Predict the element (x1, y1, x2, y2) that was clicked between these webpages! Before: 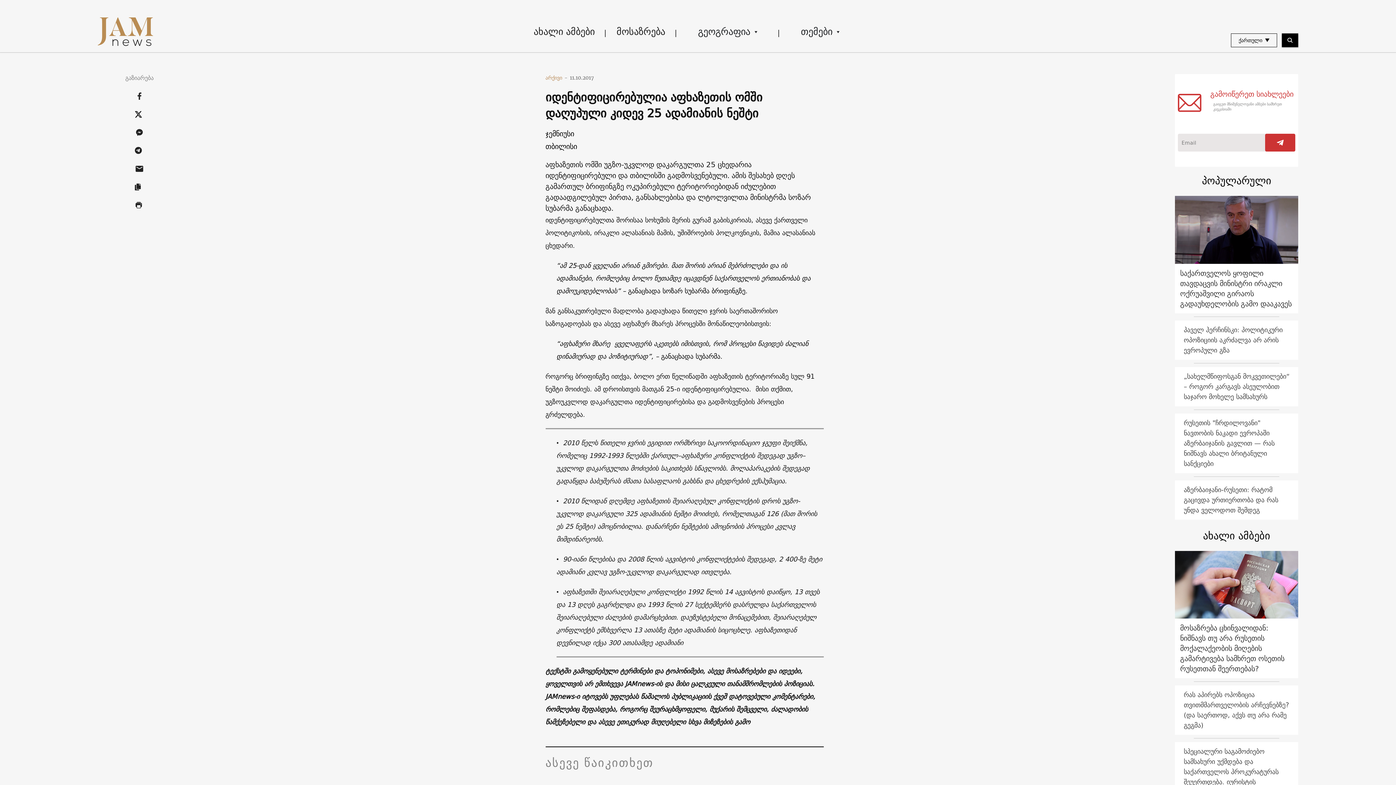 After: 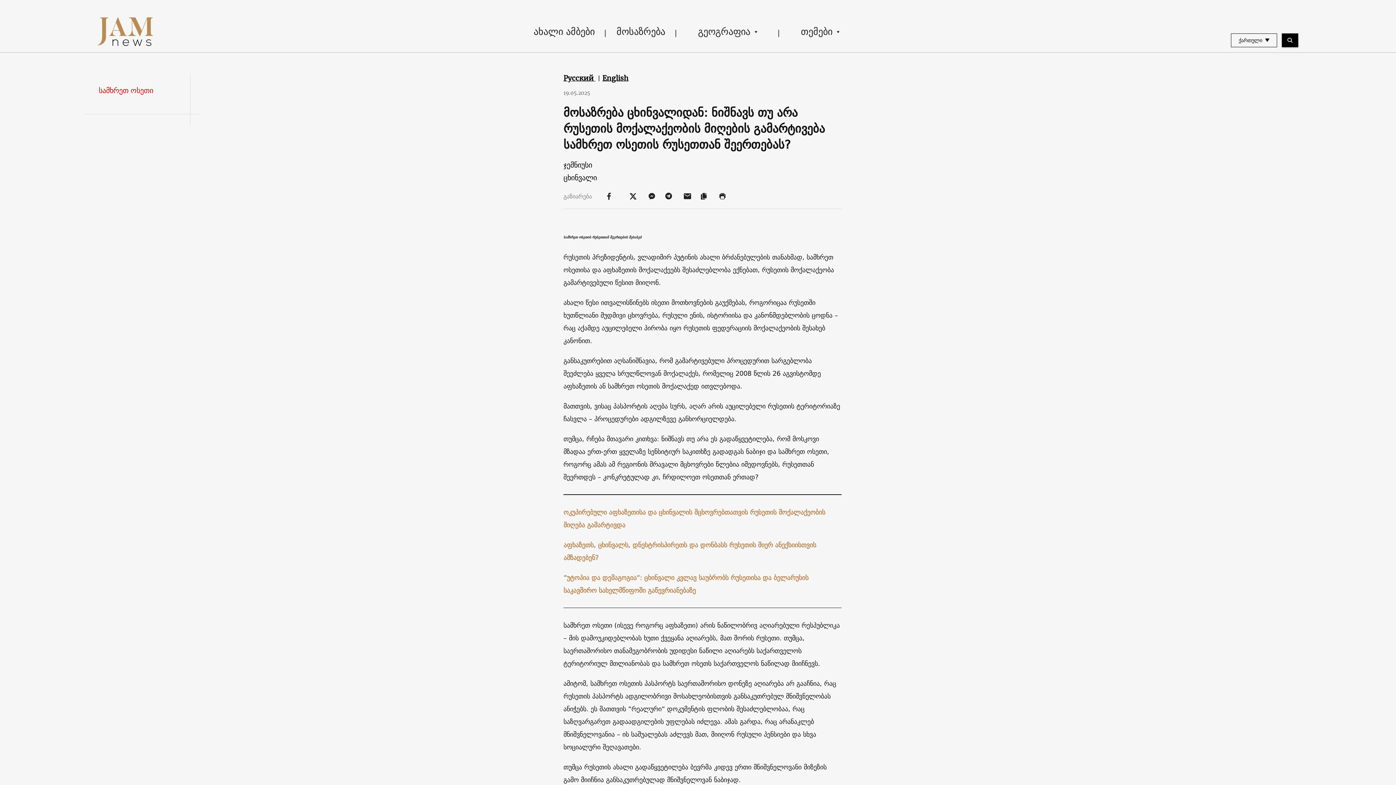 Action: bbox: (1175, 619, 1298, 678) label: მოსაზრება ცხინვალიდან: ნიშნავს თუ არა რუსეთის მოქალაქეობის მიღების გამარტივება სამხრეთ ოსეთის რუსეთთან შეერთებას?